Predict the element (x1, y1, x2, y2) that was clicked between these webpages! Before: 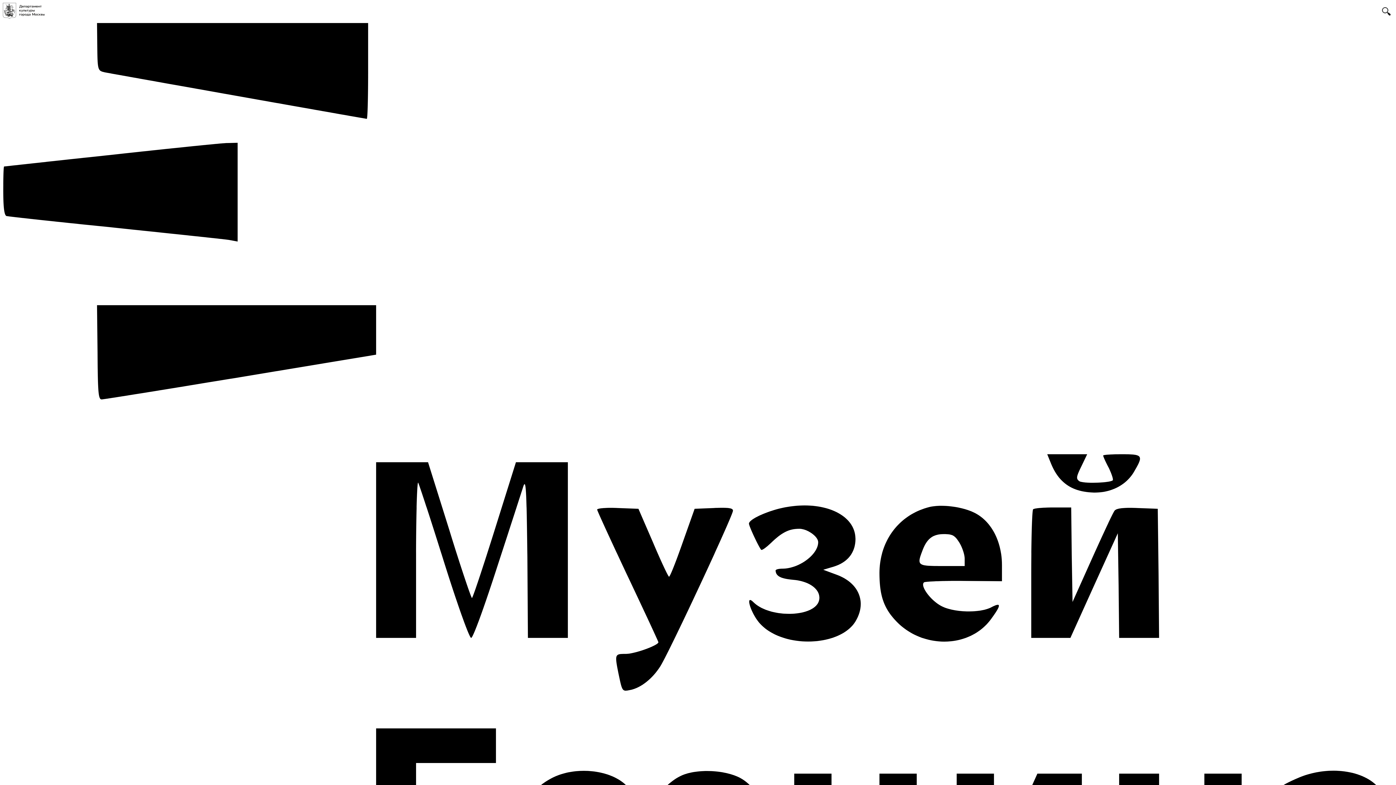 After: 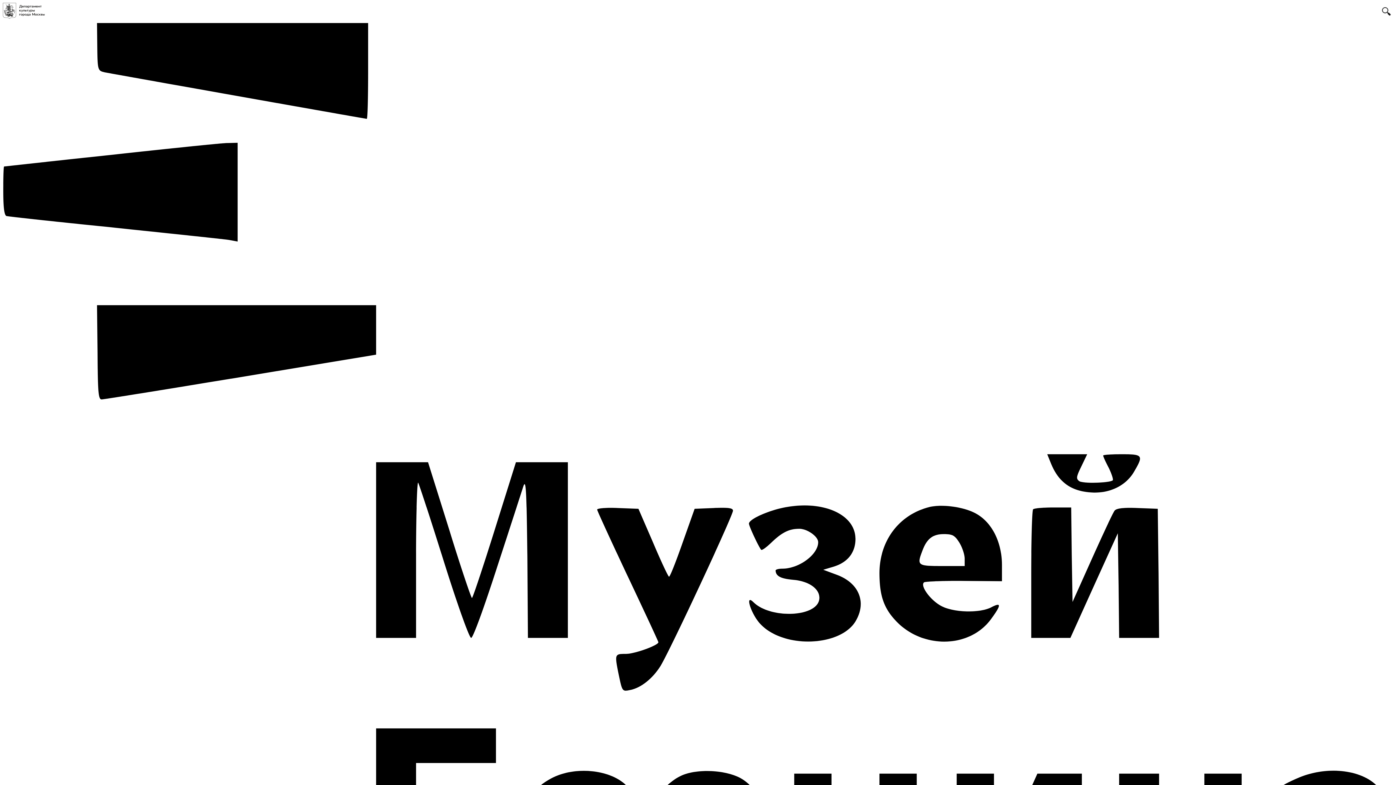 Action: label:   bbox: (2, 13, 48, 20)